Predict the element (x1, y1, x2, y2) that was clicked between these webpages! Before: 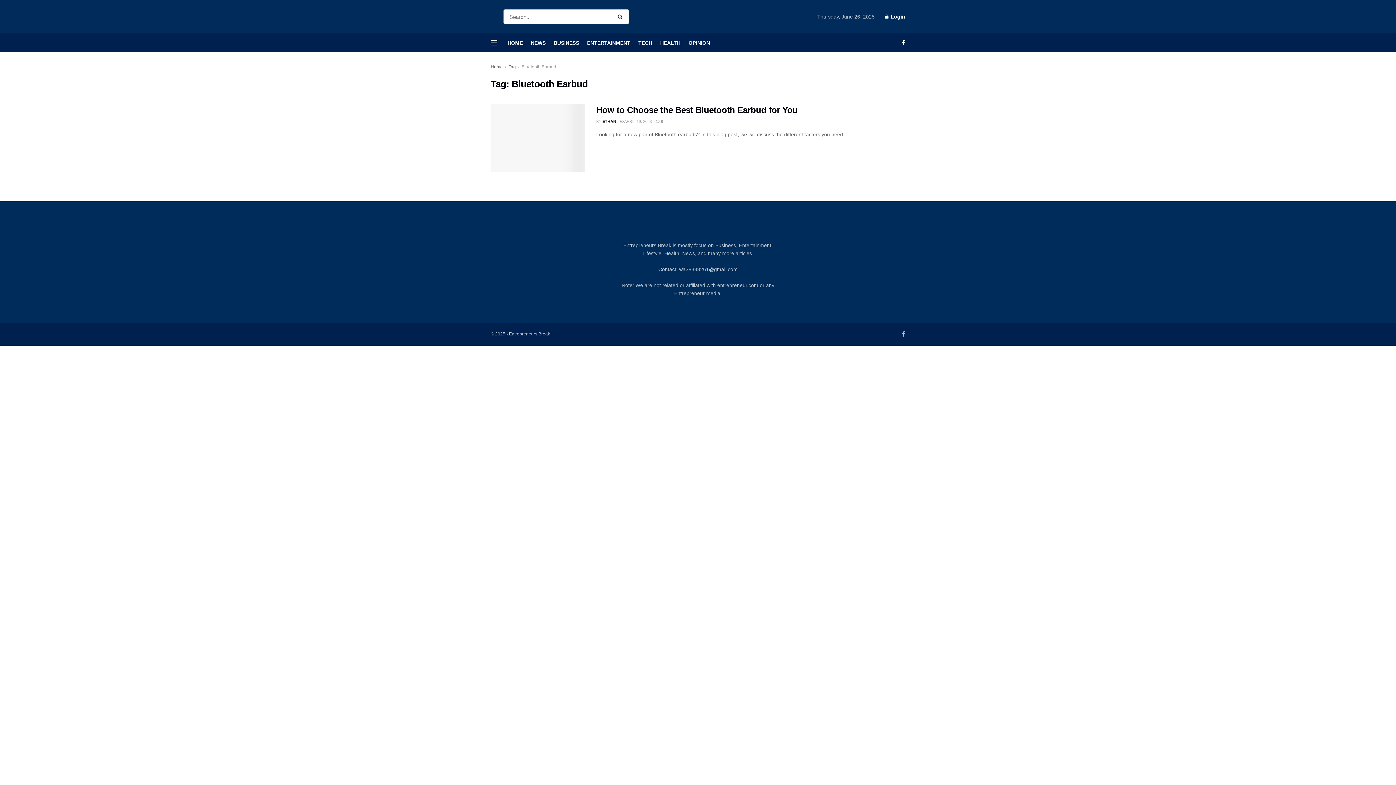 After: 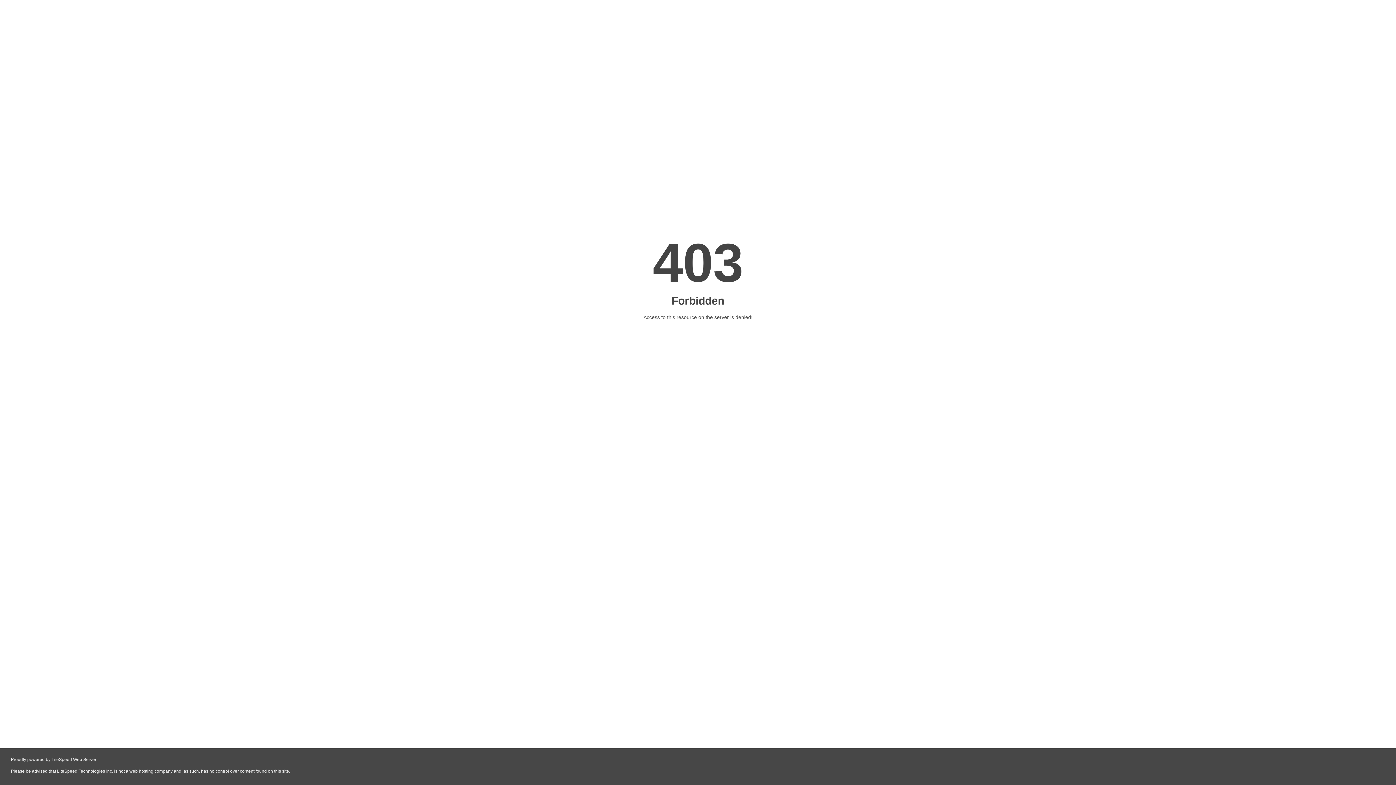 Action: bbox: (490, 104, 585, 171) label: Read article: How to Choose the Best Bluetooth Earbud for You